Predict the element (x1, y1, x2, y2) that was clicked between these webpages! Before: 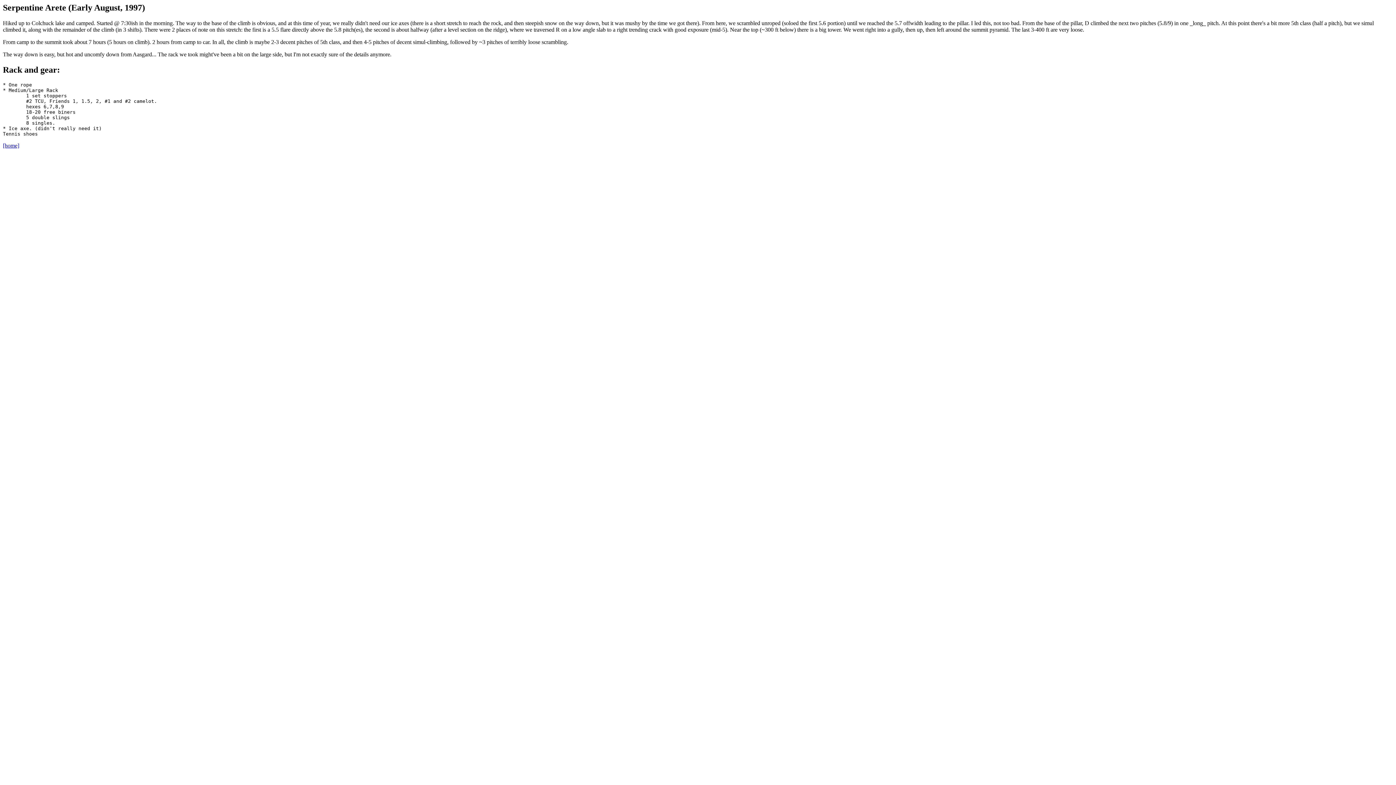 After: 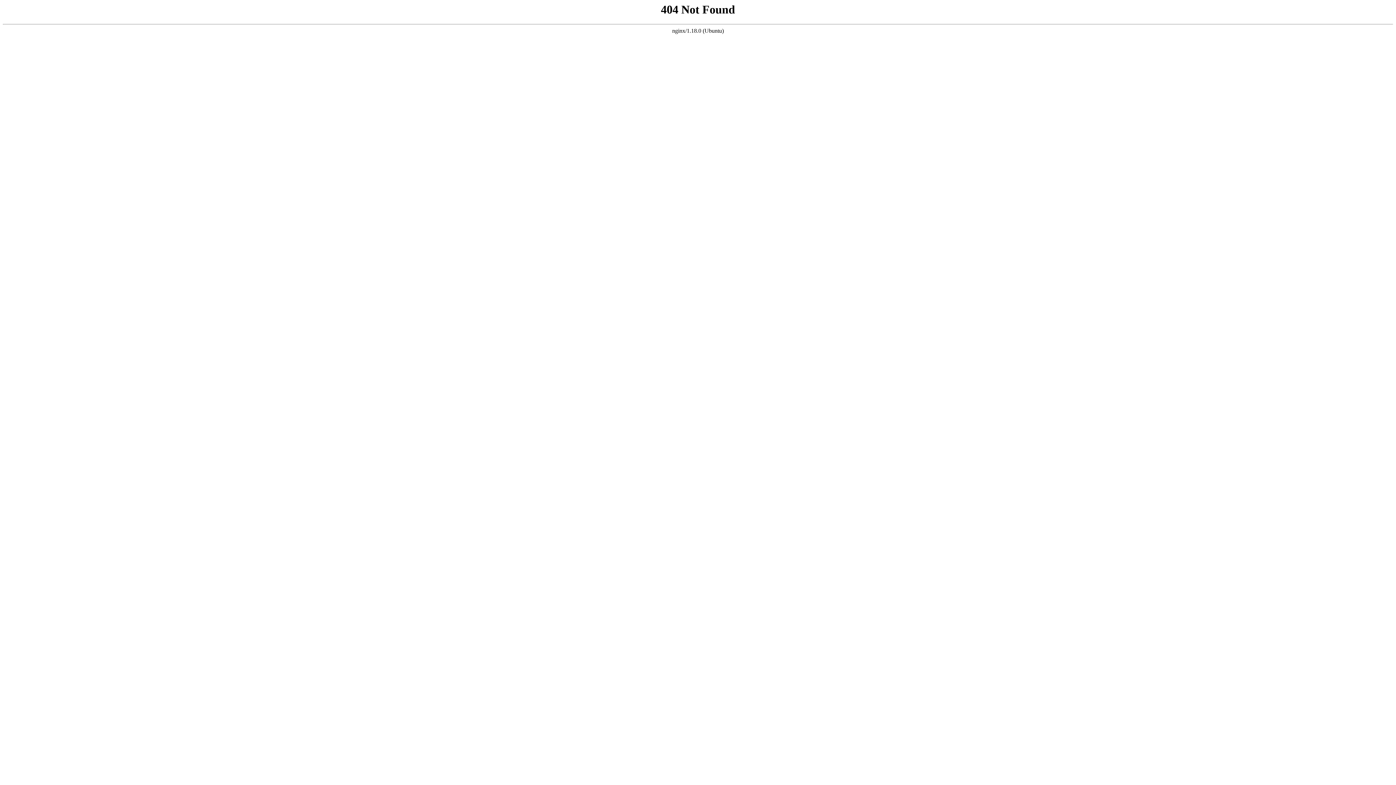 Action: label: [home] bbox: (2, 142, 19, 148)